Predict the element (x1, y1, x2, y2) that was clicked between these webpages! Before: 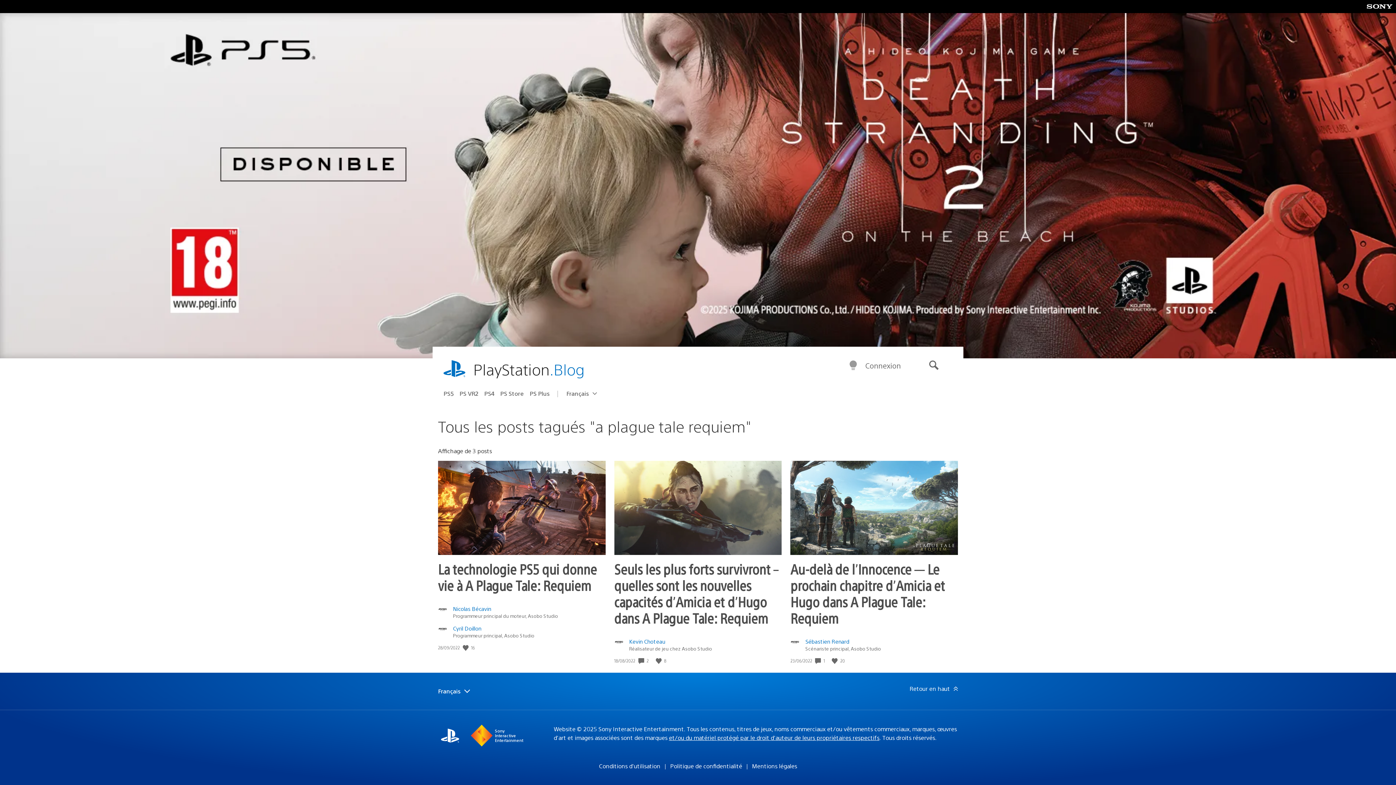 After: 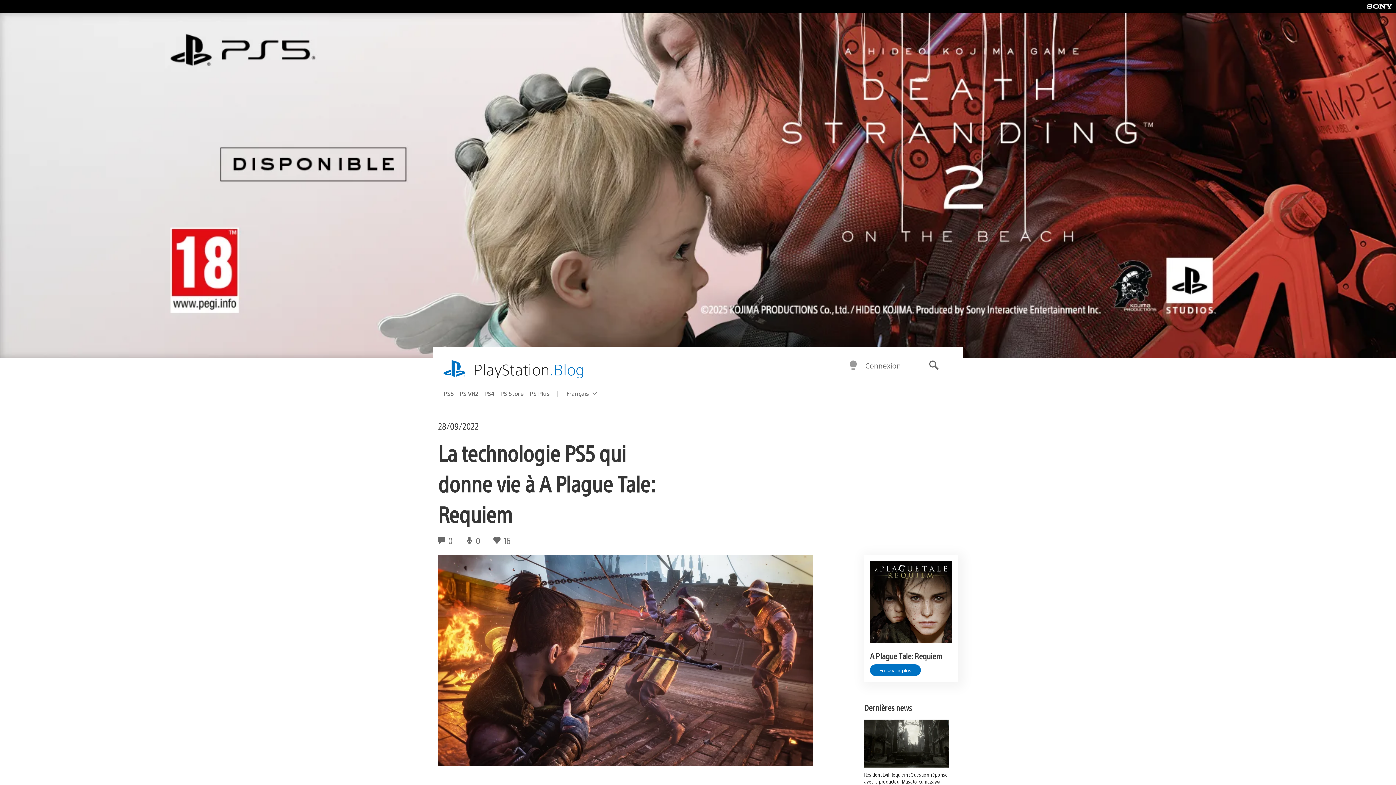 Action: bbox: (438, 461, 605, 555)